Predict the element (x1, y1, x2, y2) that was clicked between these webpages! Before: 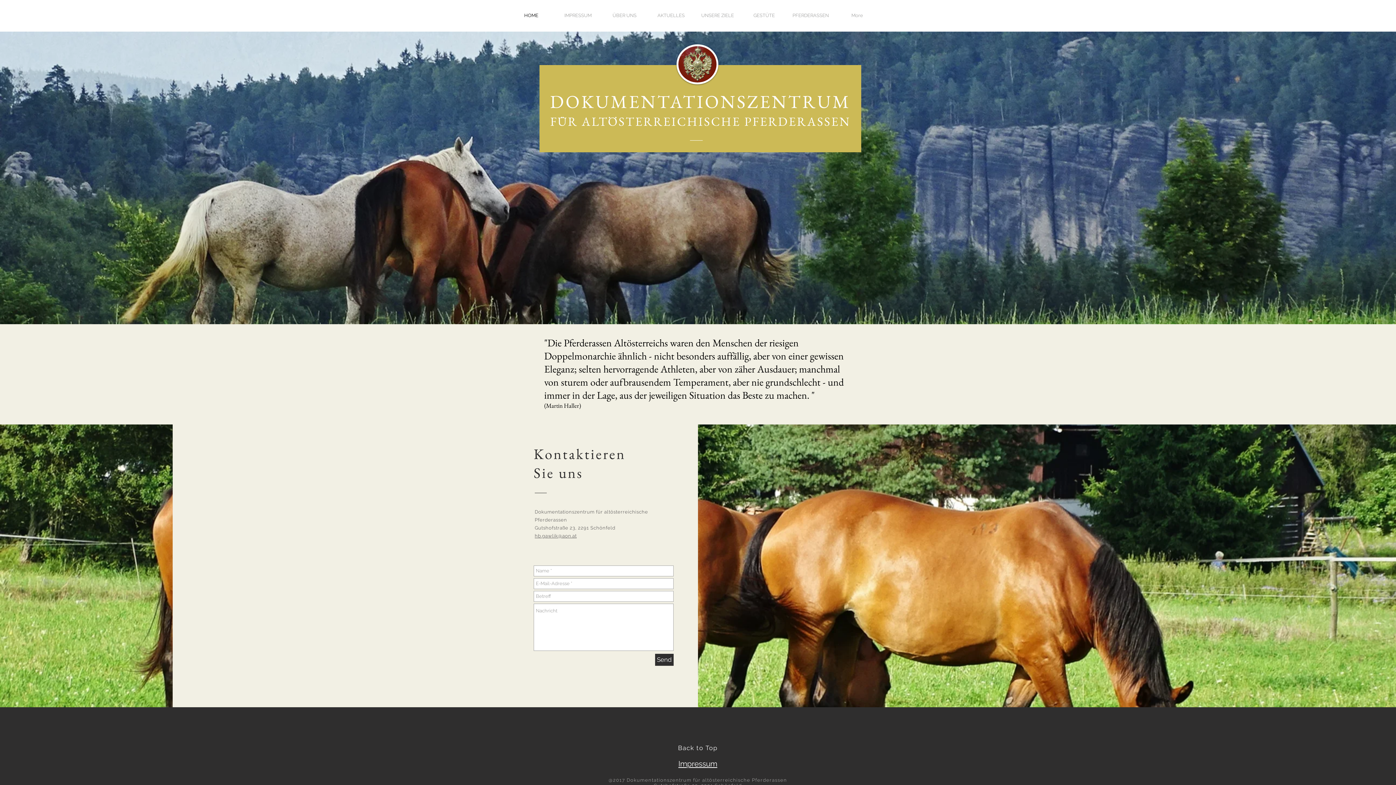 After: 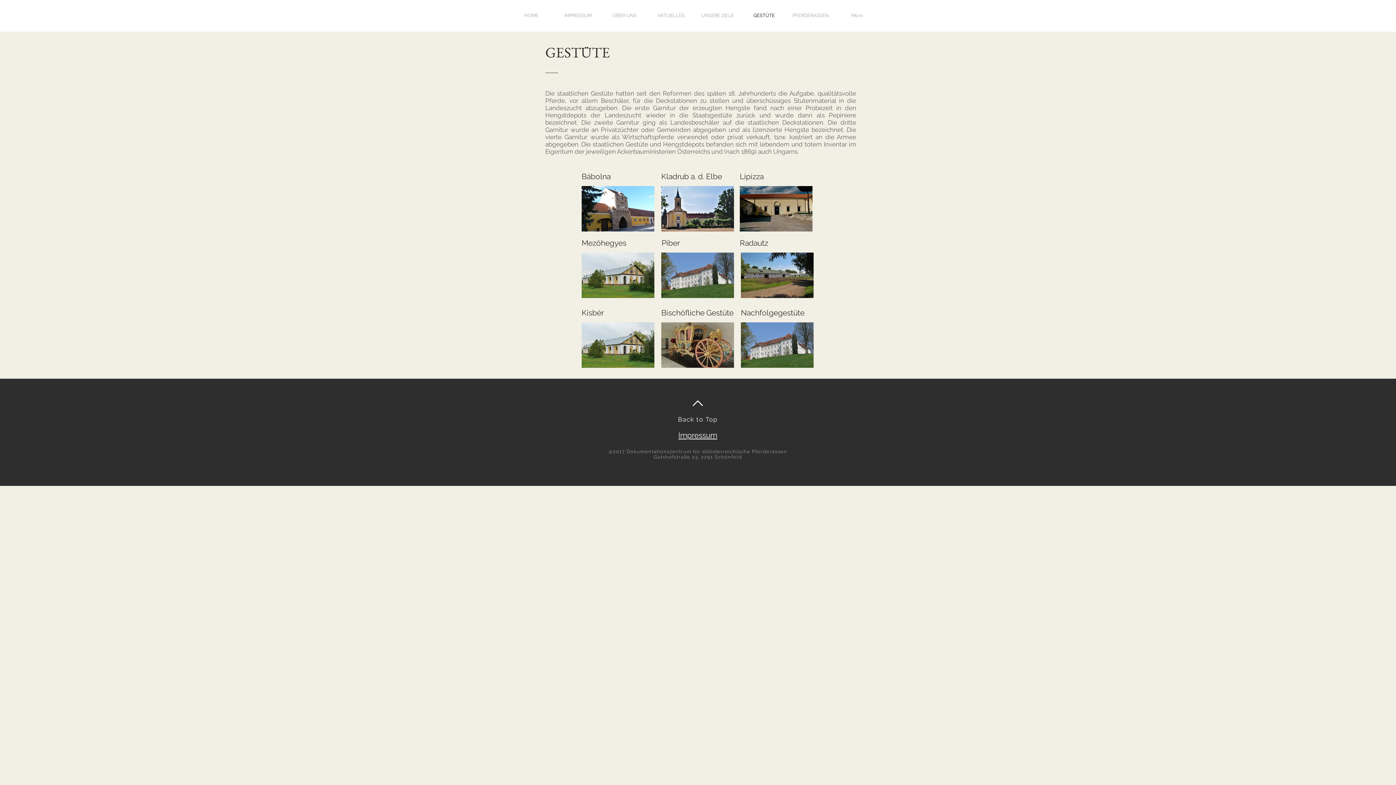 Action: label: GESTÜTE bbox: (742, 6, 785, 24)